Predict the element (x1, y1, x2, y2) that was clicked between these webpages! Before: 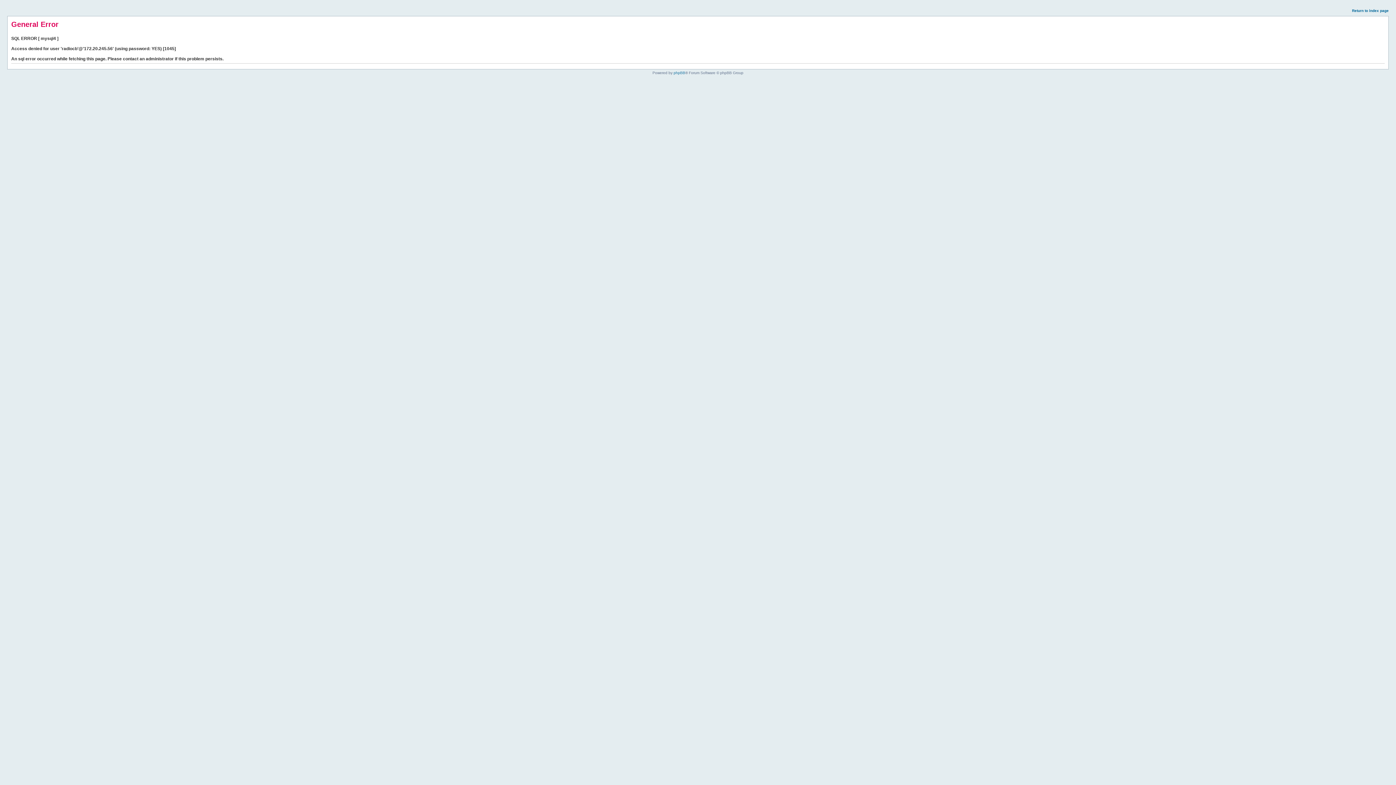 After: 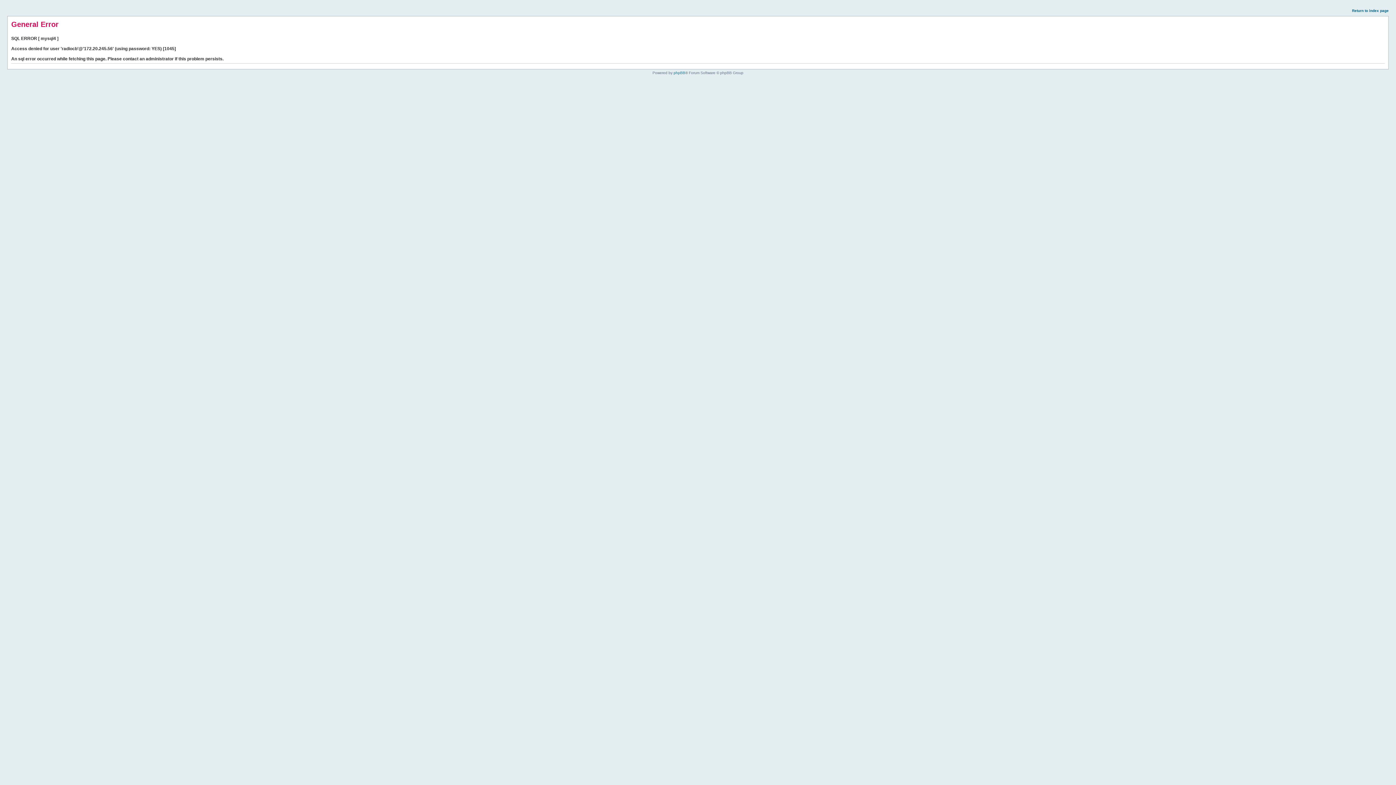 Action: bbox: (1352, 8, 1389, 12) label: Return to index page